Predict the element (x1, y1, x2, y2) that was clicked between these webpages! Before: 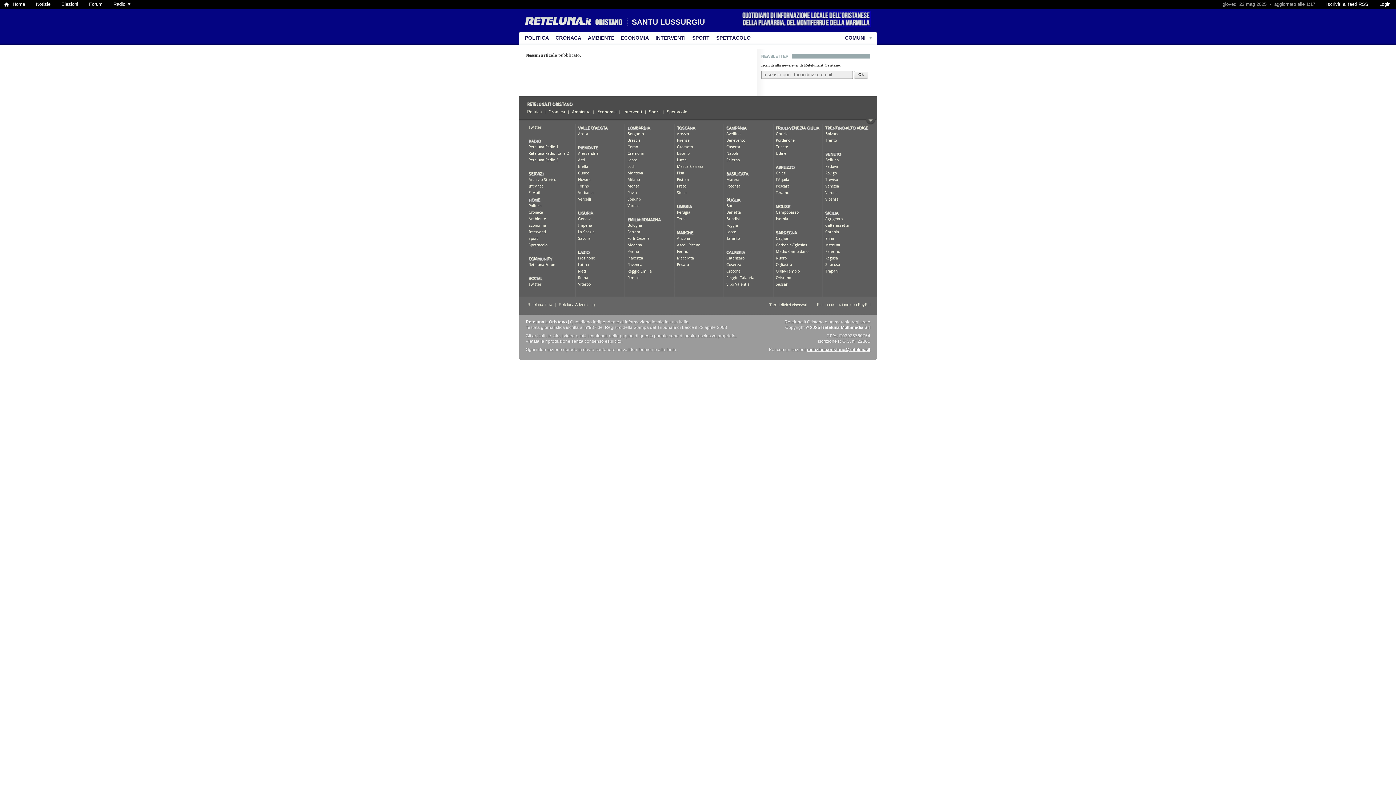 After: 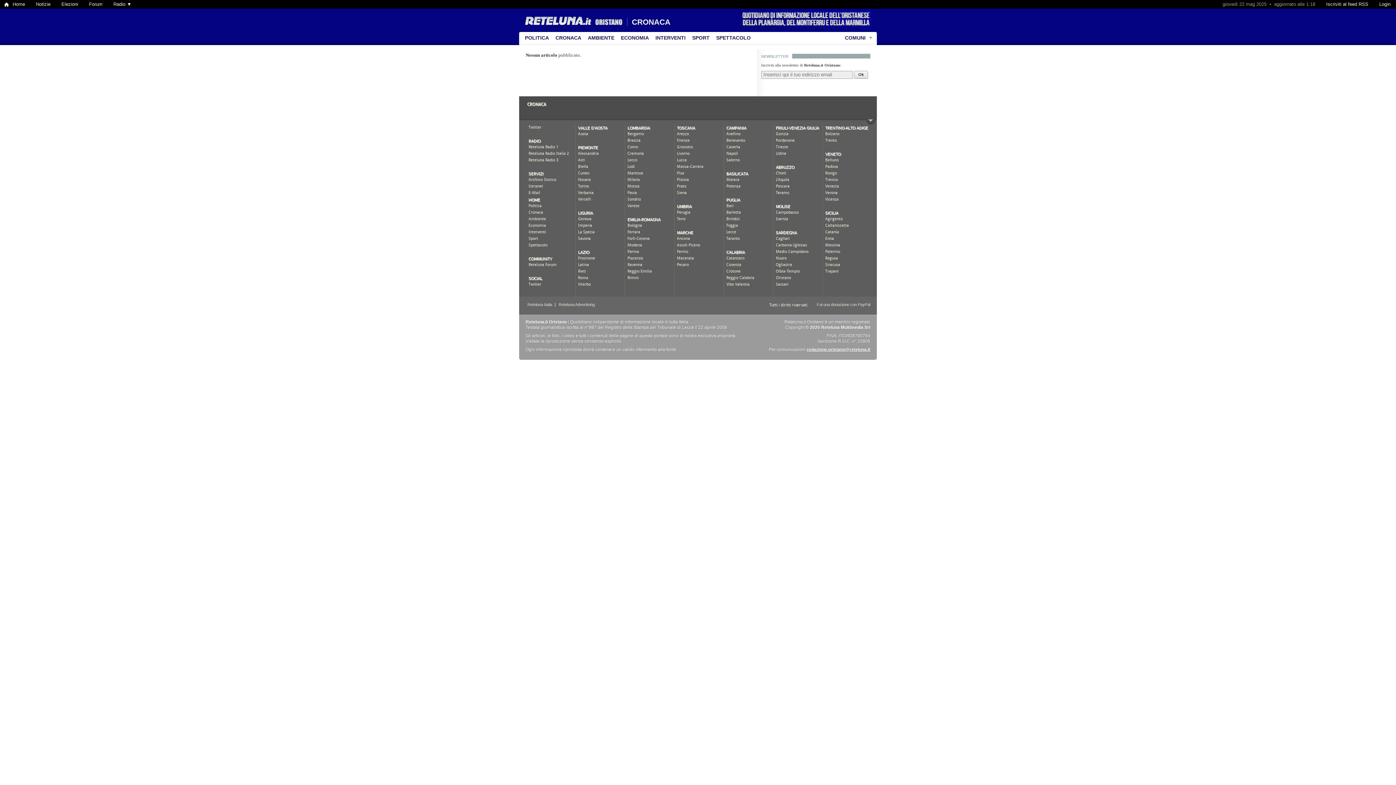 Action: bbox: (552, 32, 584, 45) label: CRONACA